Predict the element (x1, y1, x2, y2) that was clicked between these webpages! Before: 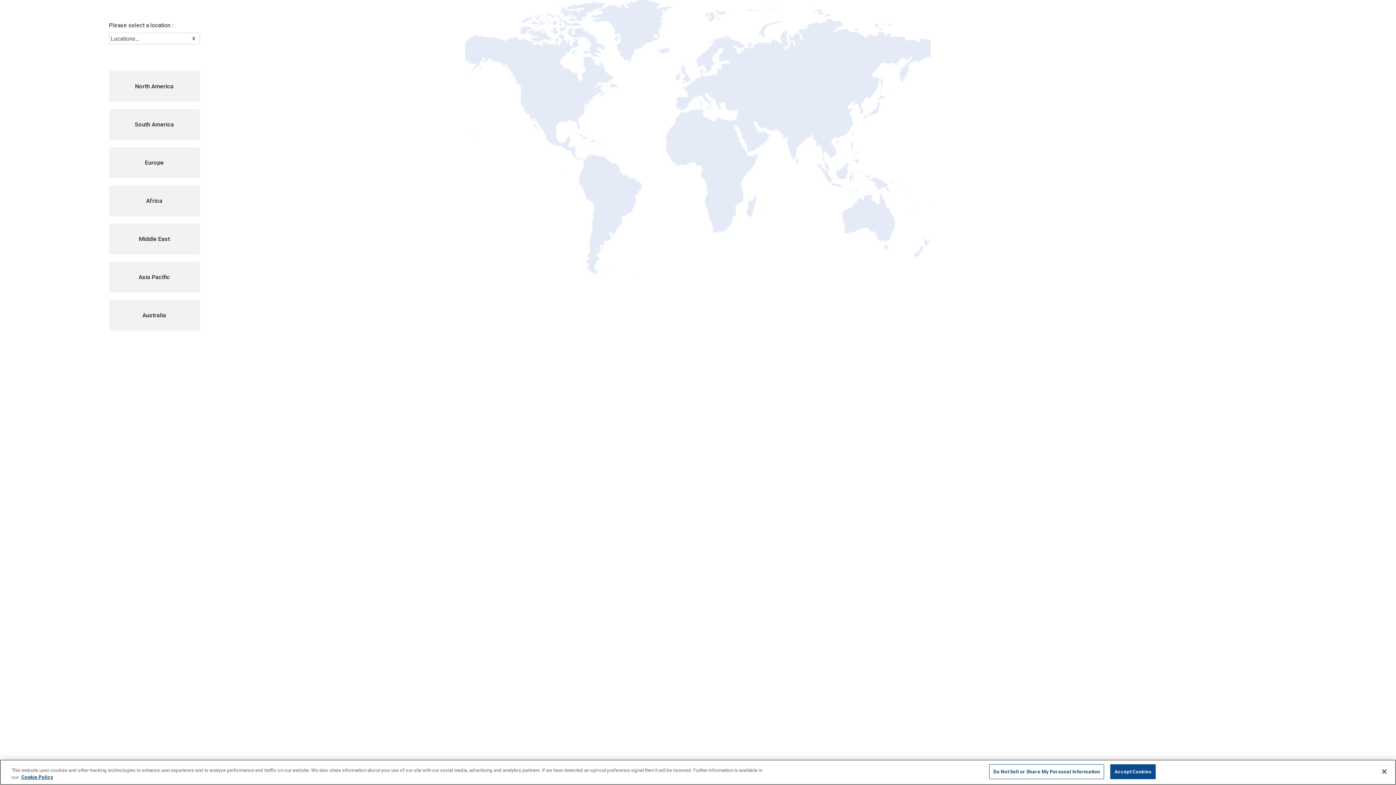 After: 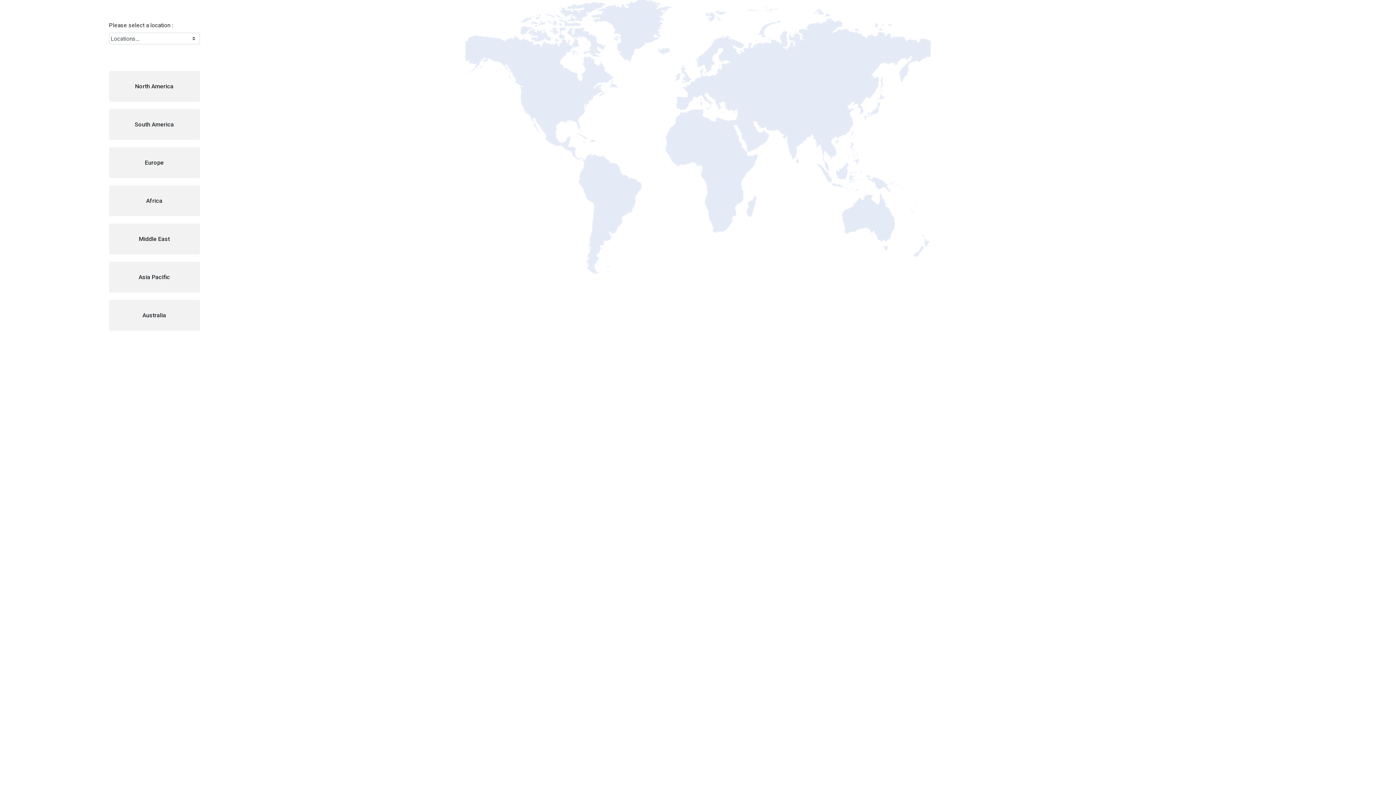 Action: bbox: (1376, 764, 1392, 780) label: Close